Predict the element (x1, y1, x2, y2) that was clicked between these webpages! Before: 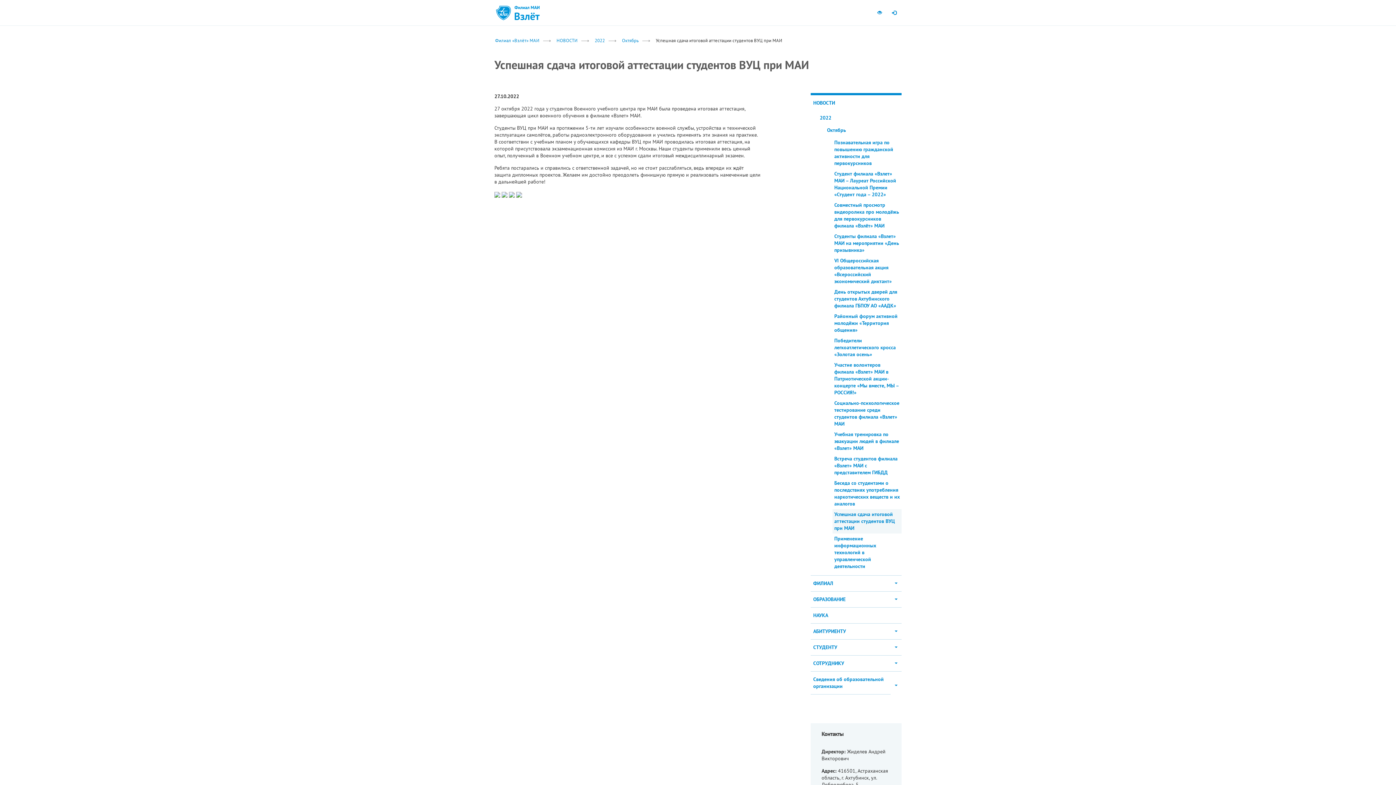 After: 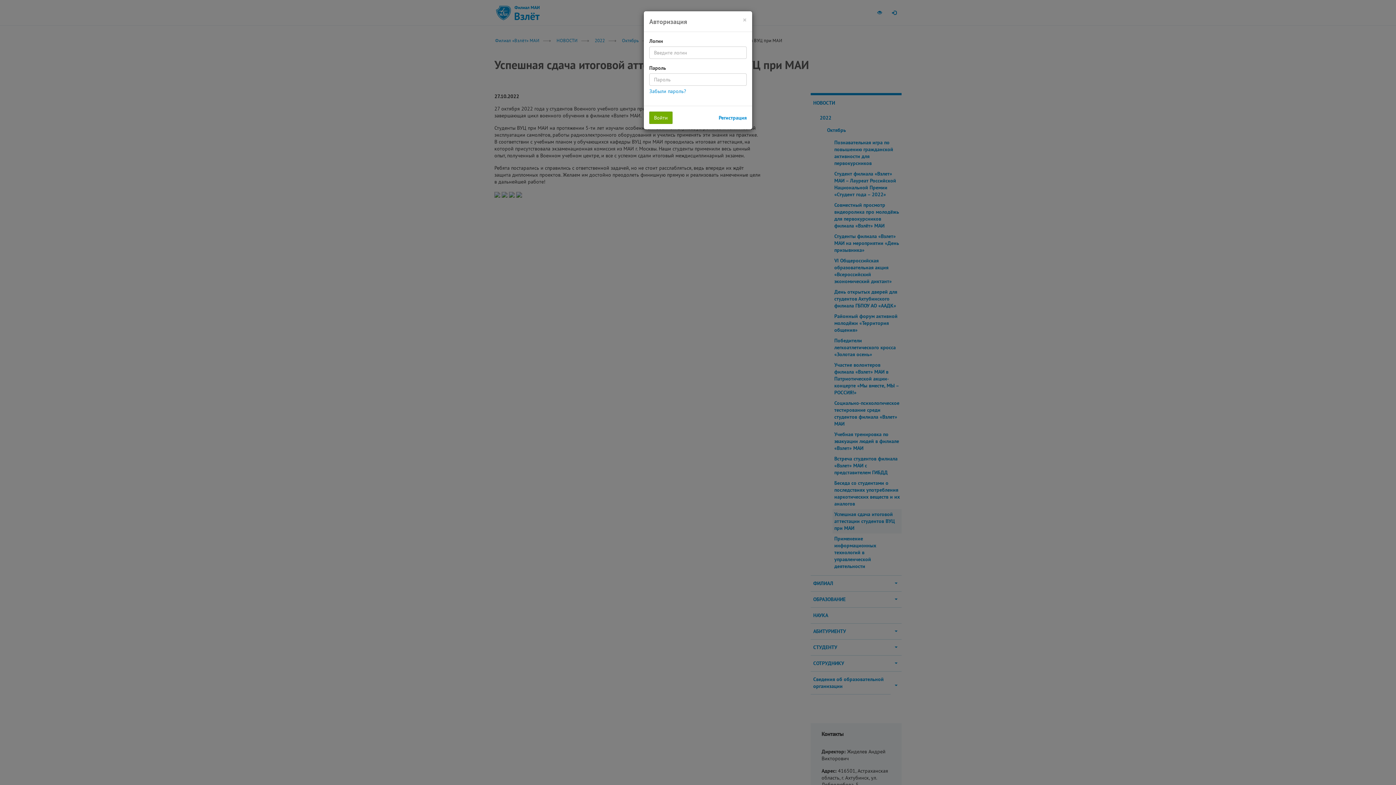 Action: bbox: (887, 5, 901, 20)